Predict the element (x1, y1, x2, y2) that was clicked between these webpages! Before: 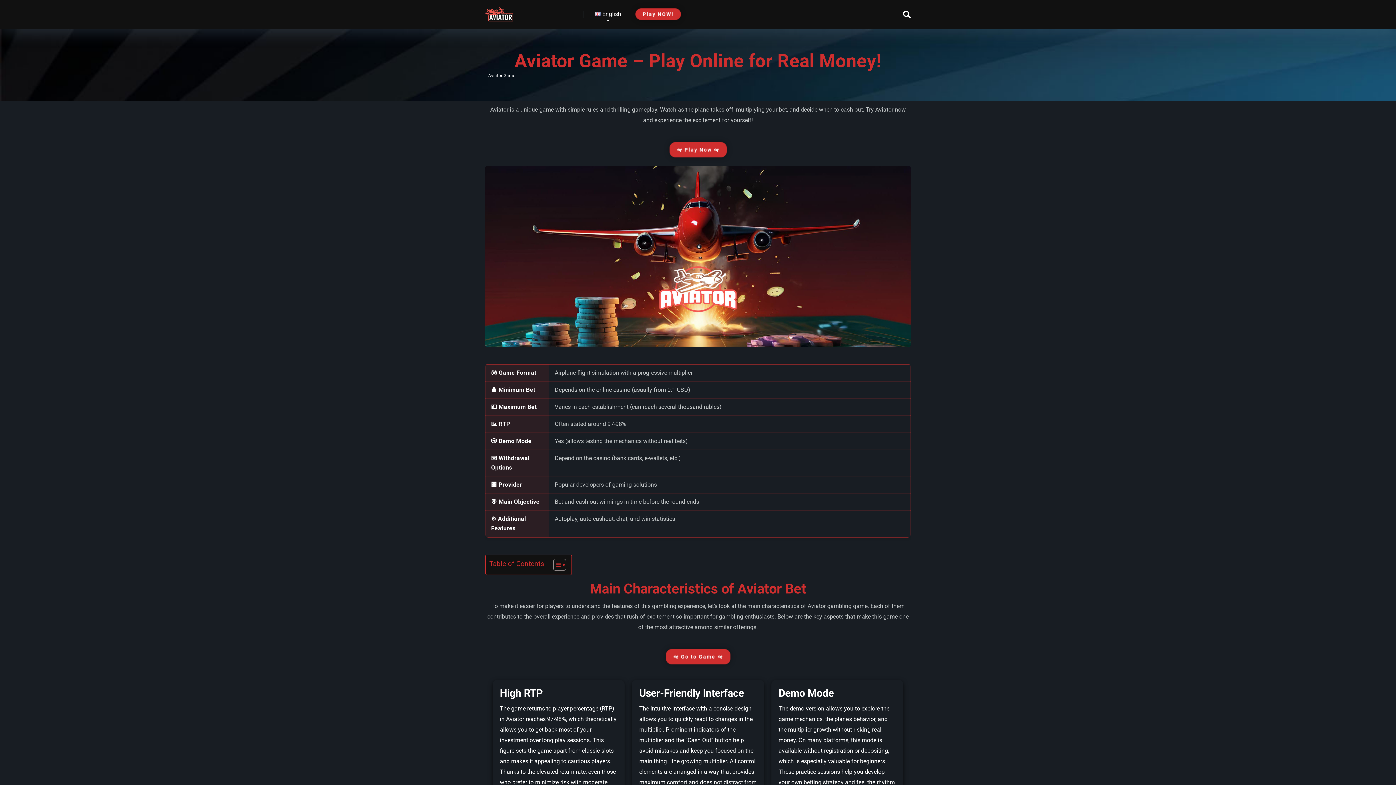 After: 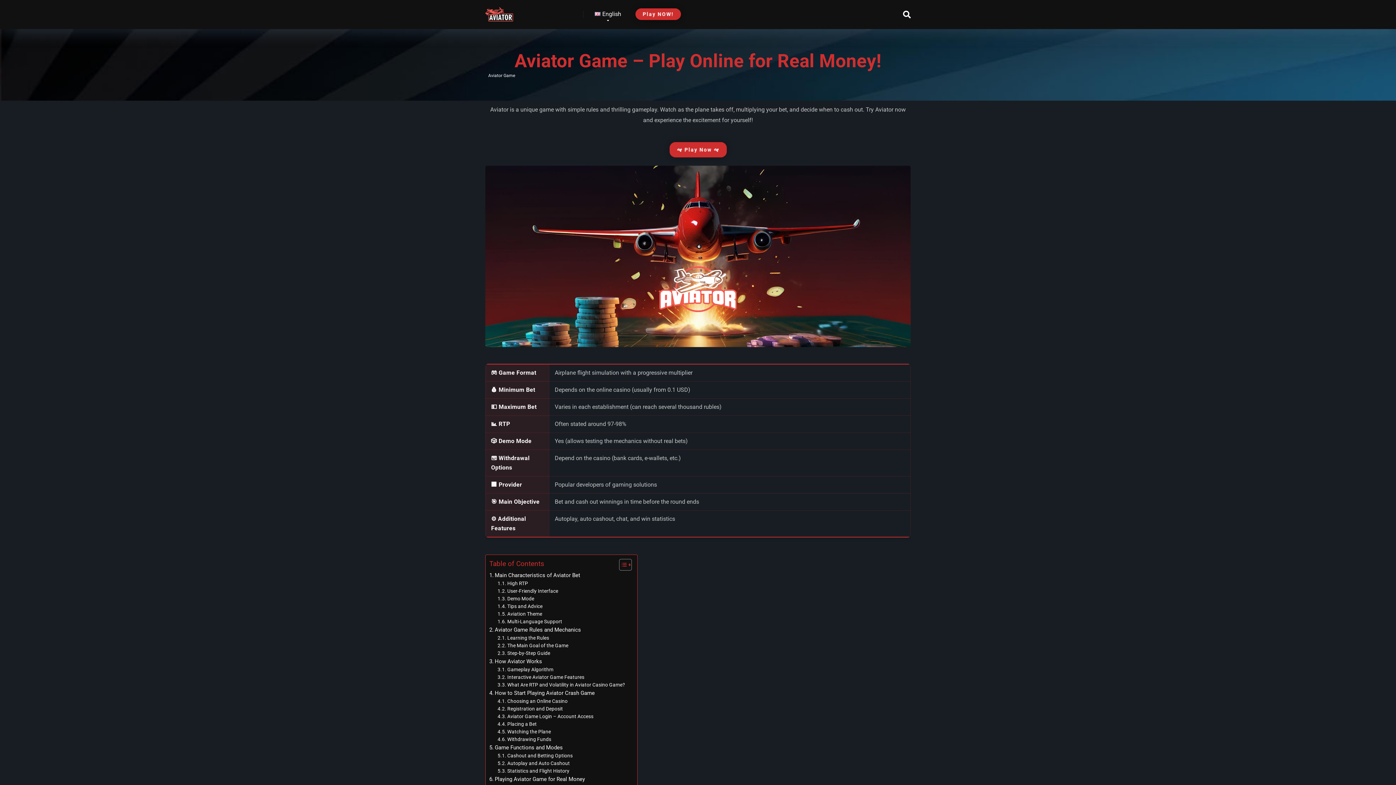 Action: bbox: (548, 558, 564, 571) label: Toggle Table of Content